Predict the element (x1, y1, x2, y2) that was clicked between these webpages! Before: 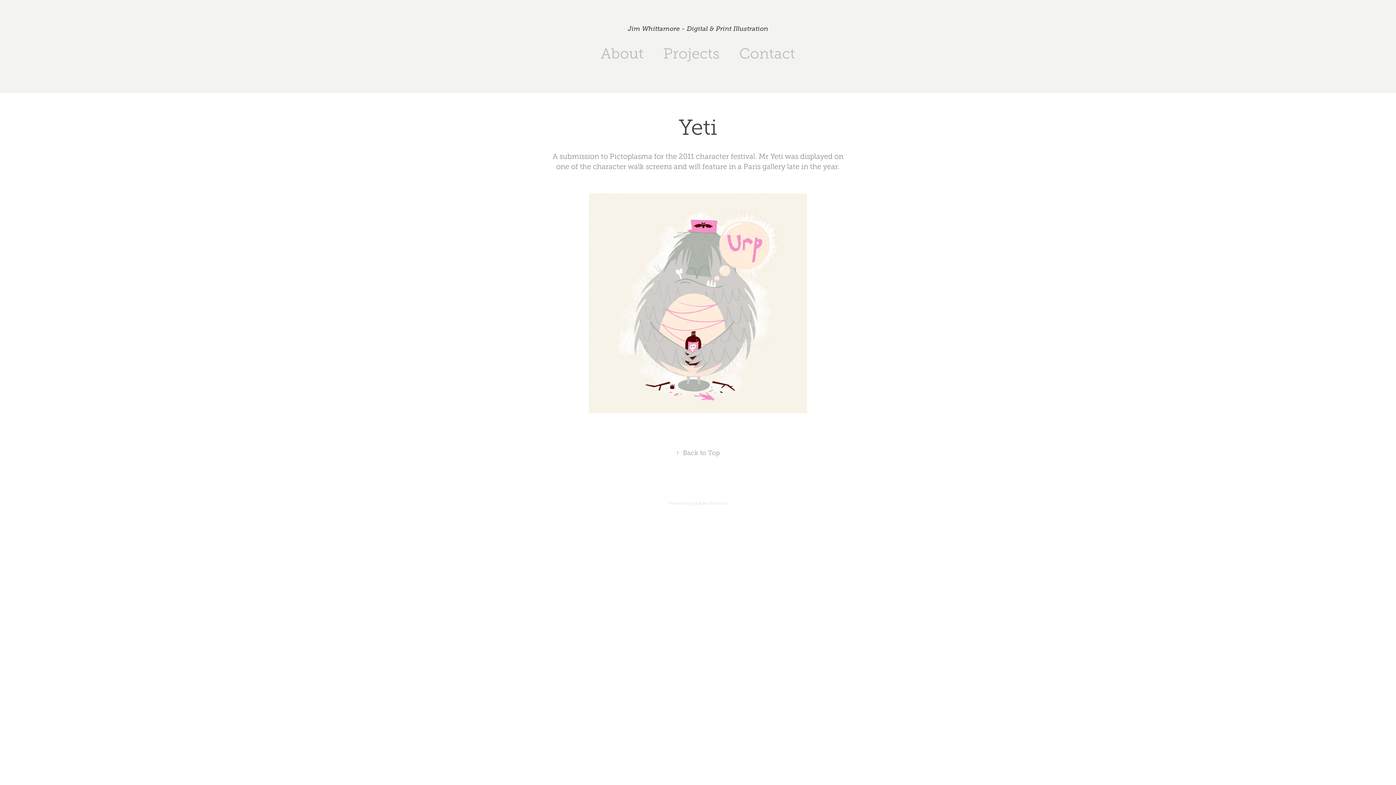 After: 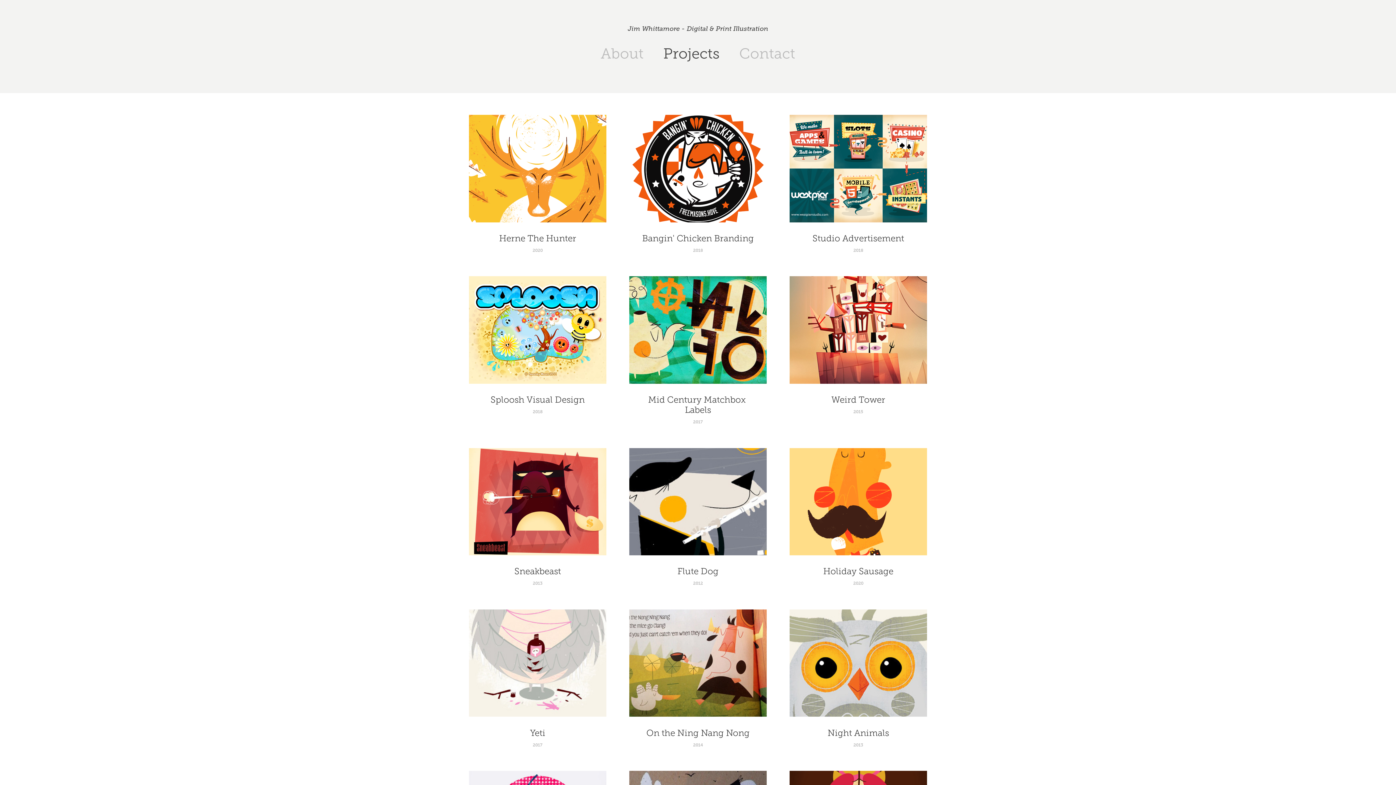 Action: bbox: (628, 25, 768, 32) label: Jim Whittamore - Digital & Print Illustration